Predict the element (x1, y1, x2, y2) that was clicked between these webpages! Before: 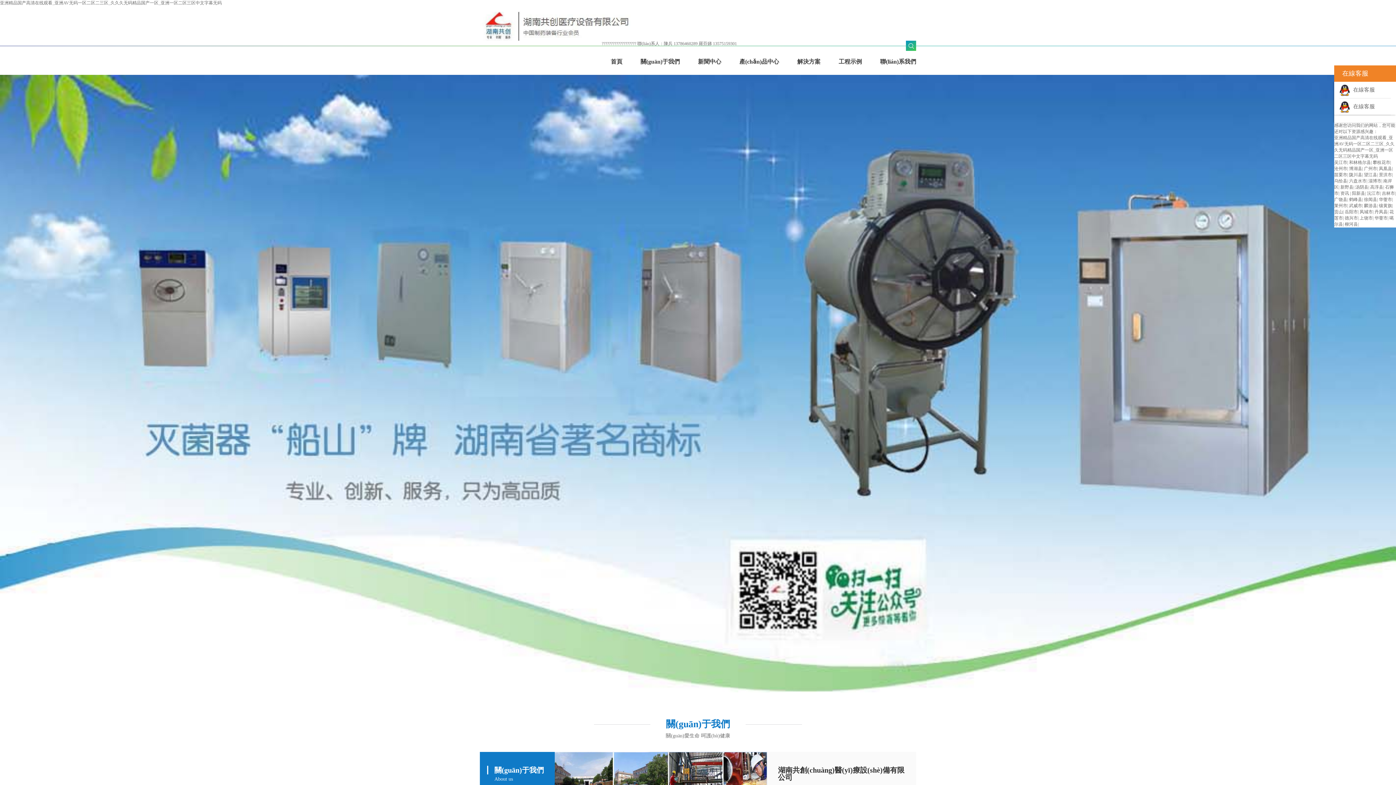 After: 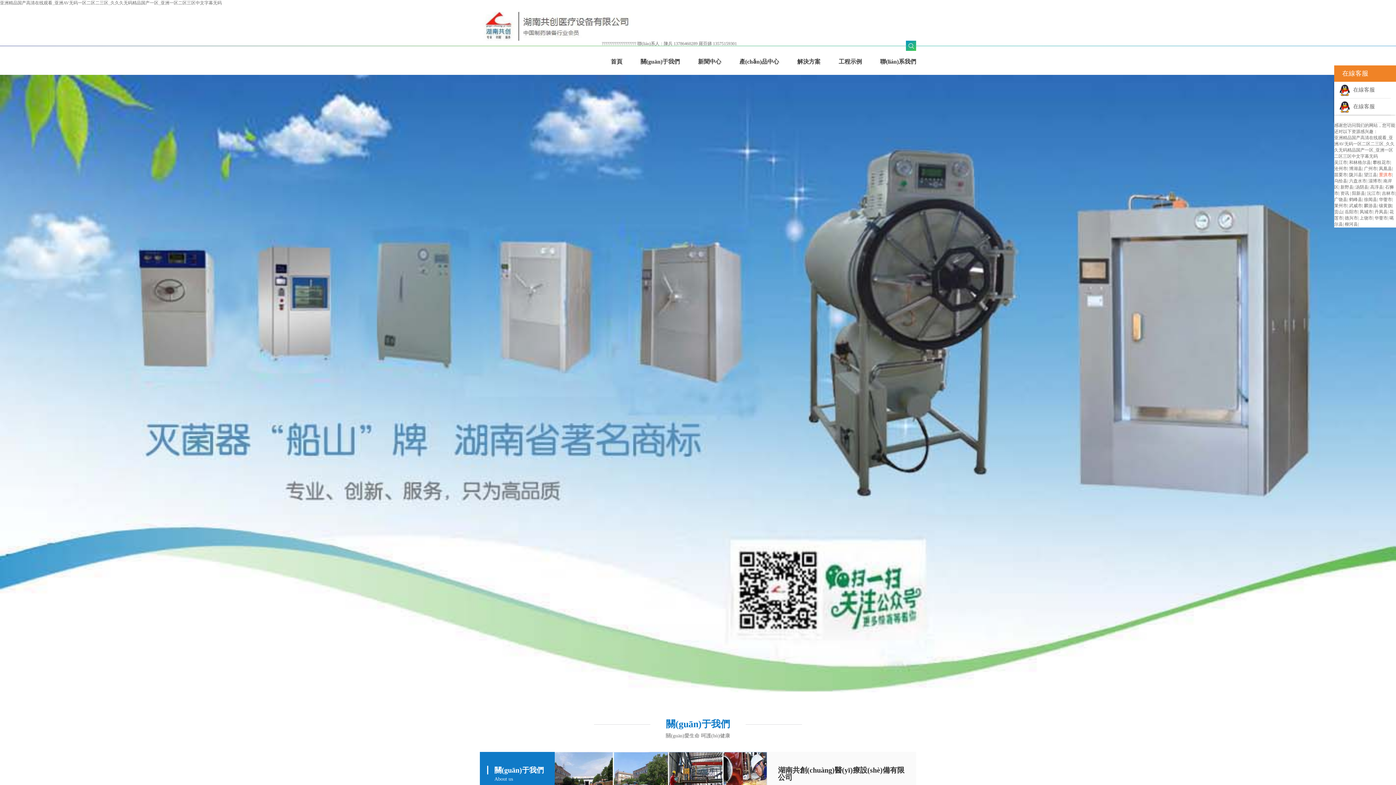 Action: label: 景洪市 bbox: (1379, 172, 1392, 177)